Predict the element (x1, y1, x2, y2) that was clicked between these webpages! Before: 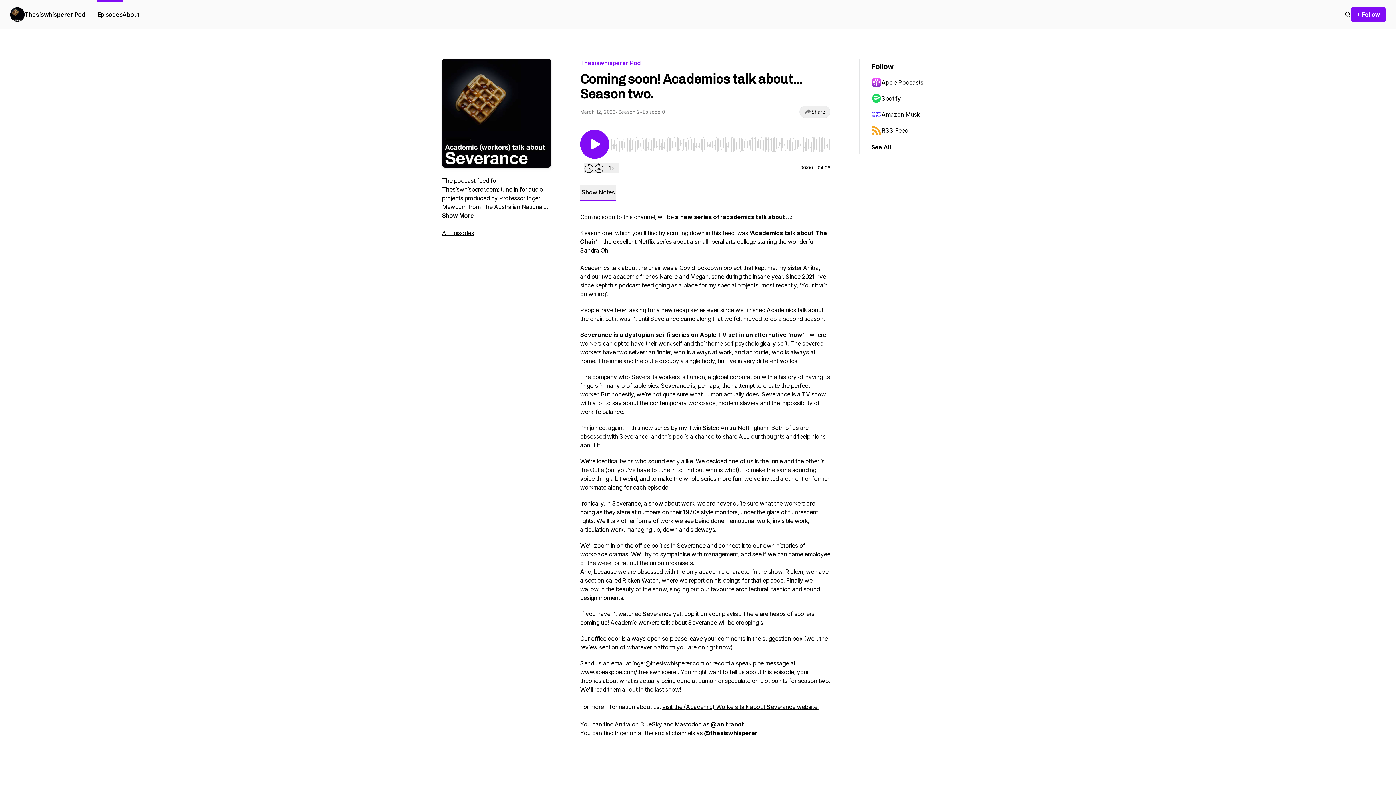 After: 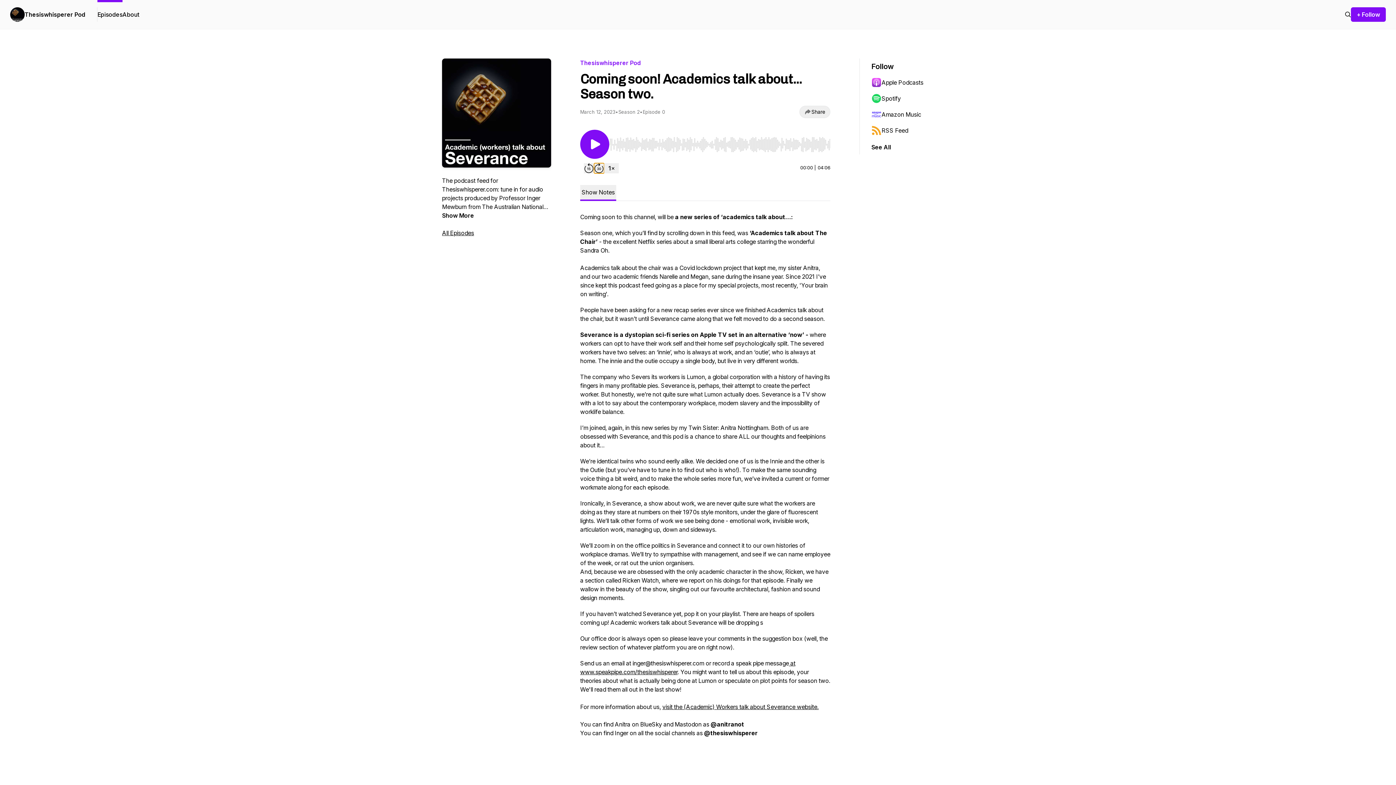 Action: label: Forward 30 seconds bbox: (594, 163, 604, 173)